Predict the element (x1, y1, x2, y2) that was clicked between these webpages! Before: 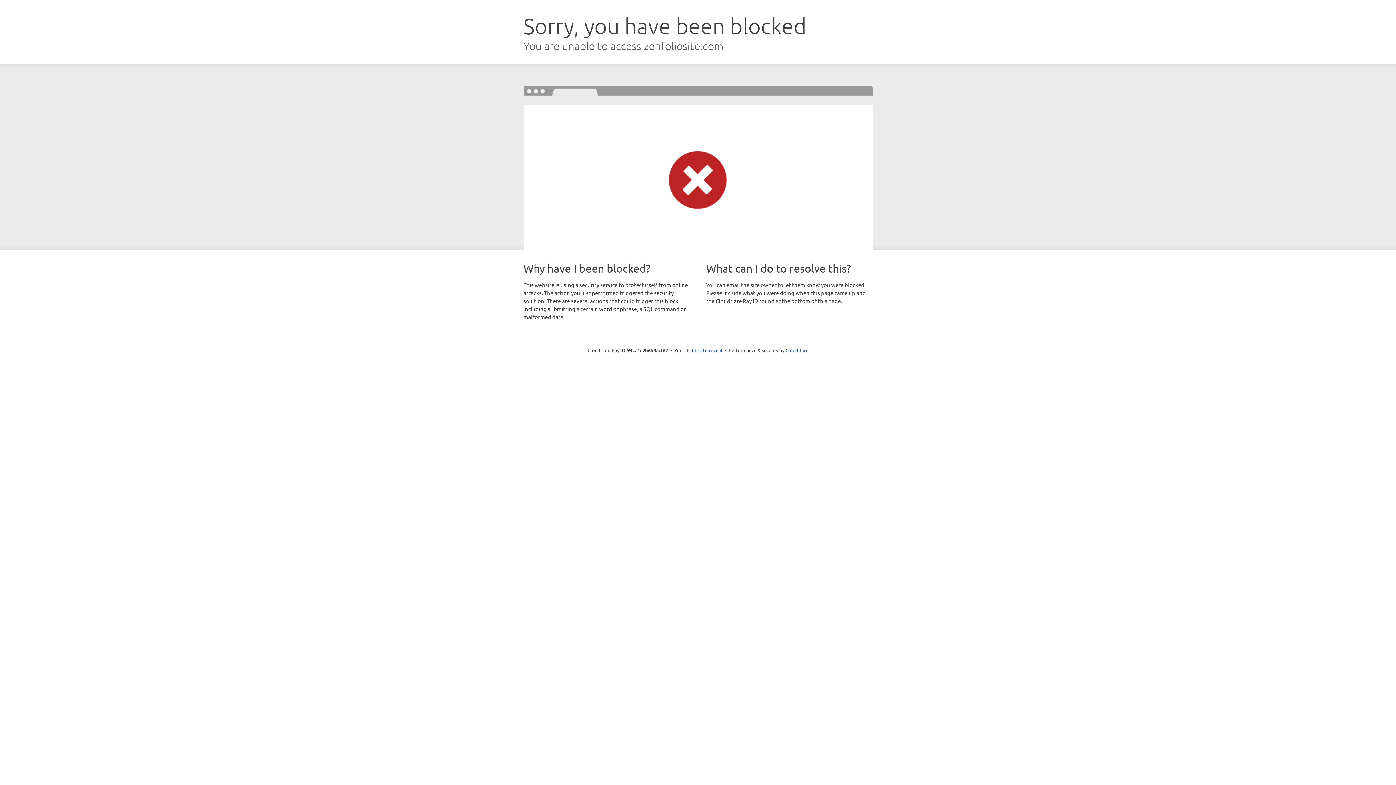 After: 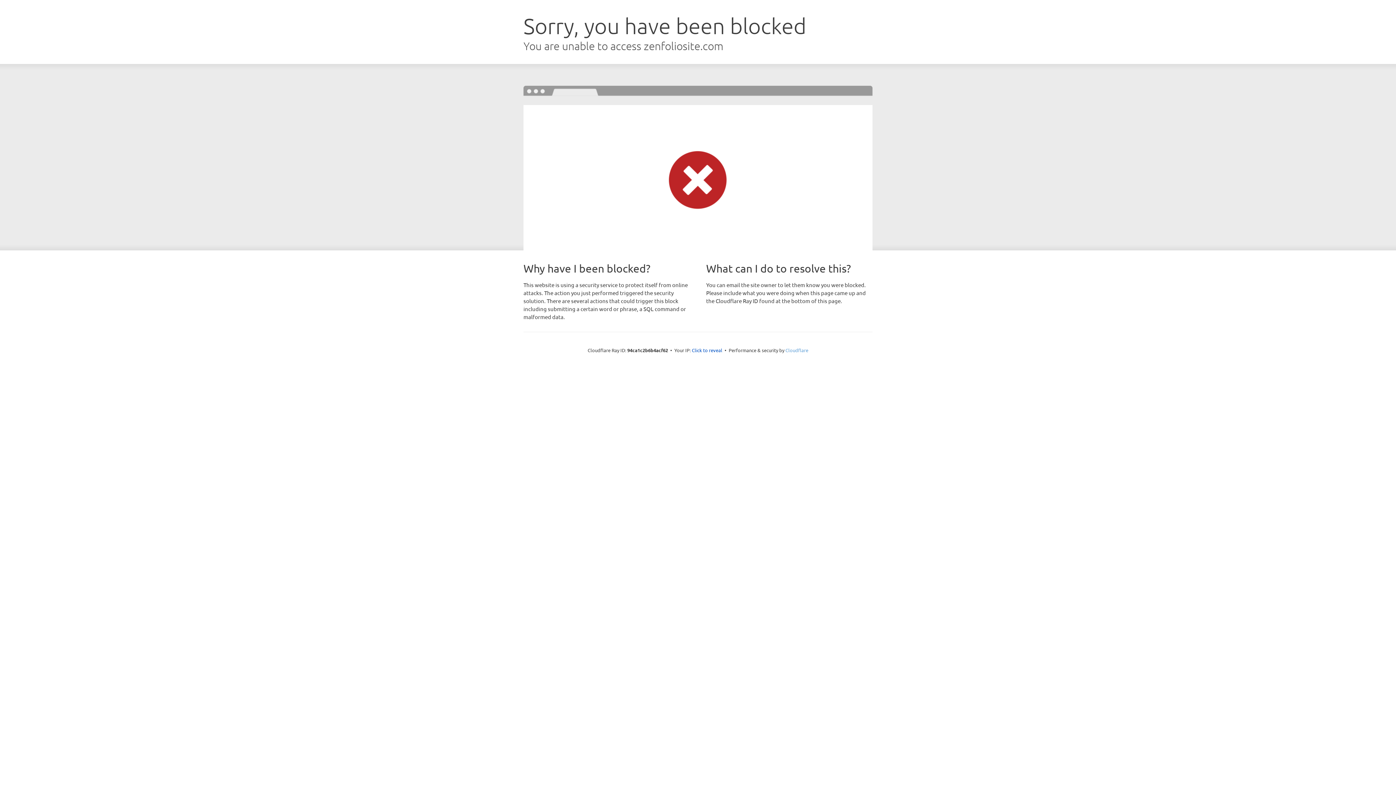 Action: bbox: (785, 347, 808, 353) label: Cloudflare